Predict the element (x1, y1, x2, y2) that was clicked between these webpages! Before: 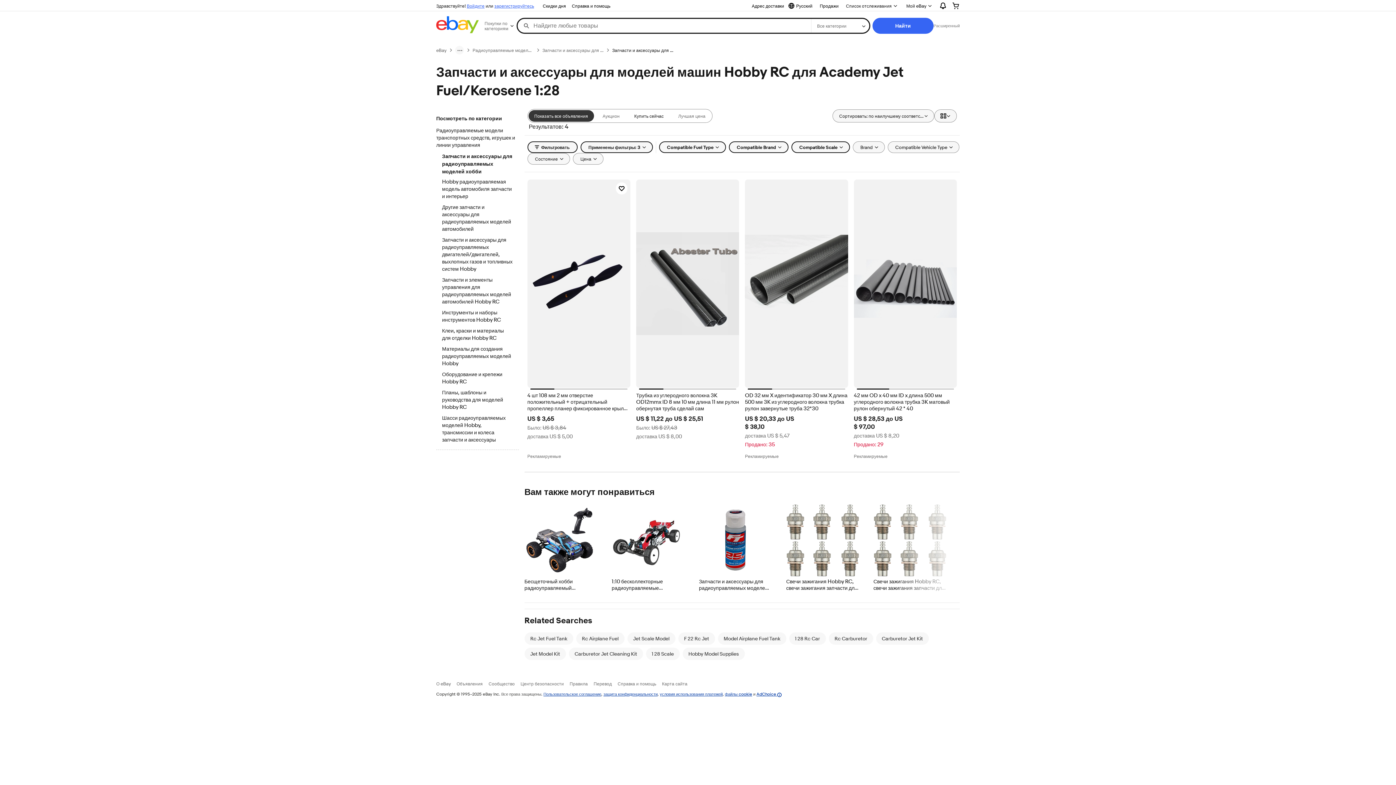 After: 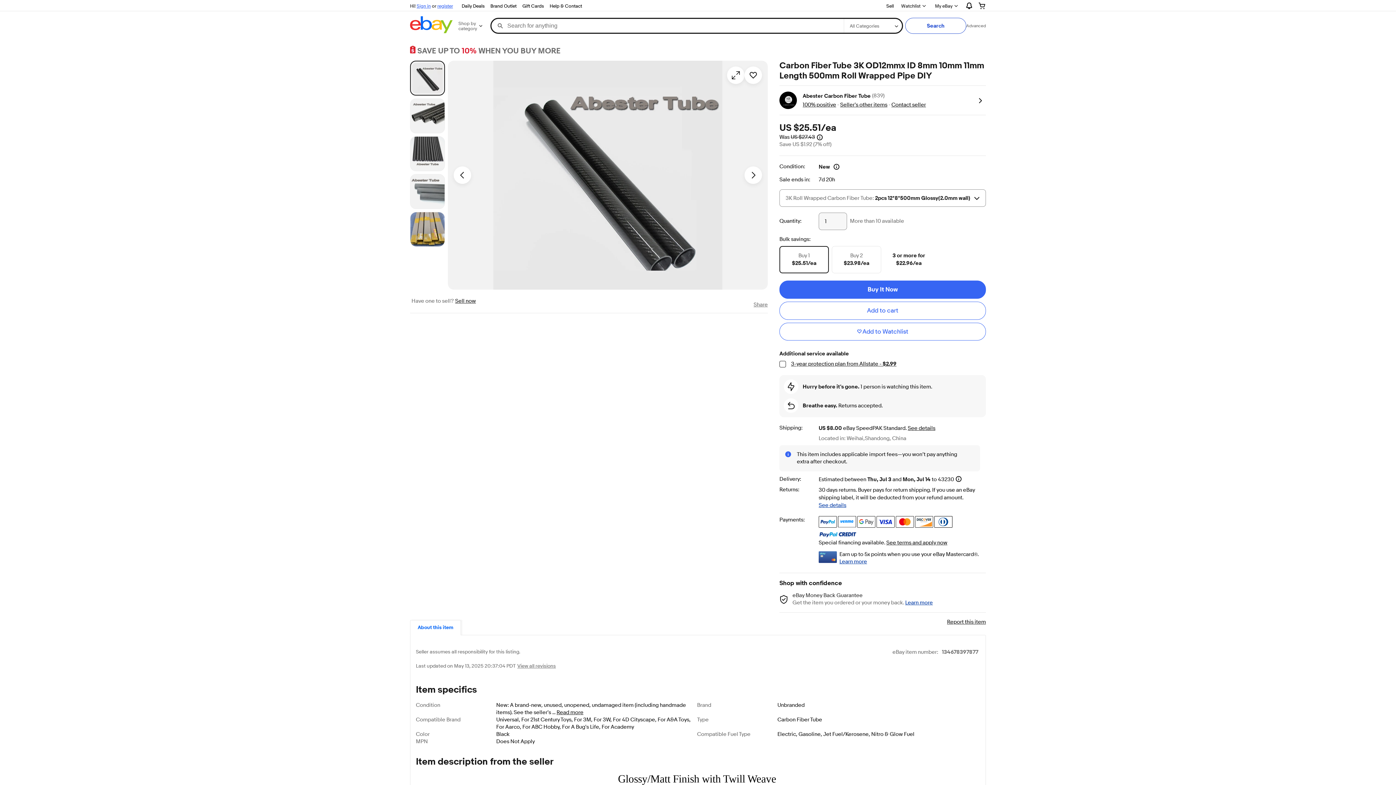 Action: bbox: (636, 179, 739, 387)